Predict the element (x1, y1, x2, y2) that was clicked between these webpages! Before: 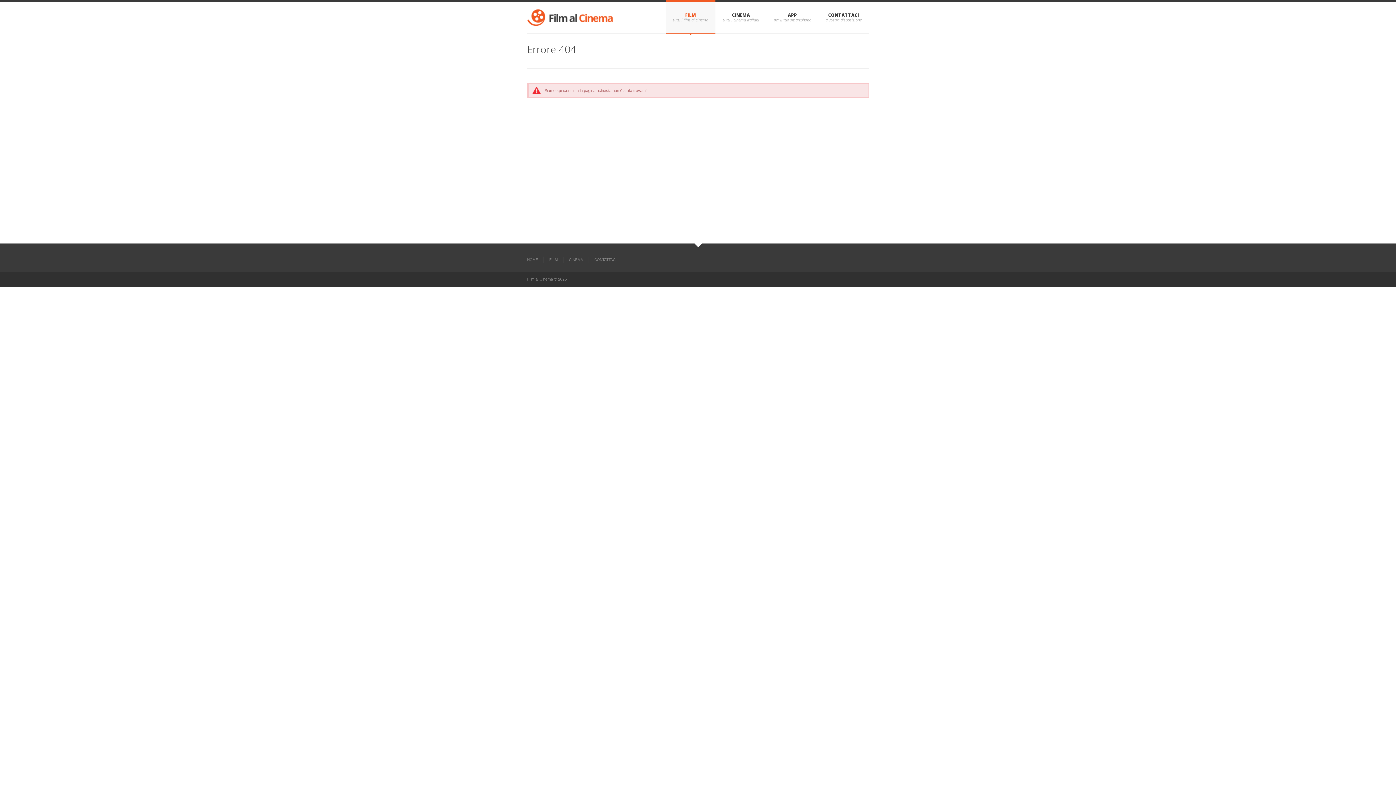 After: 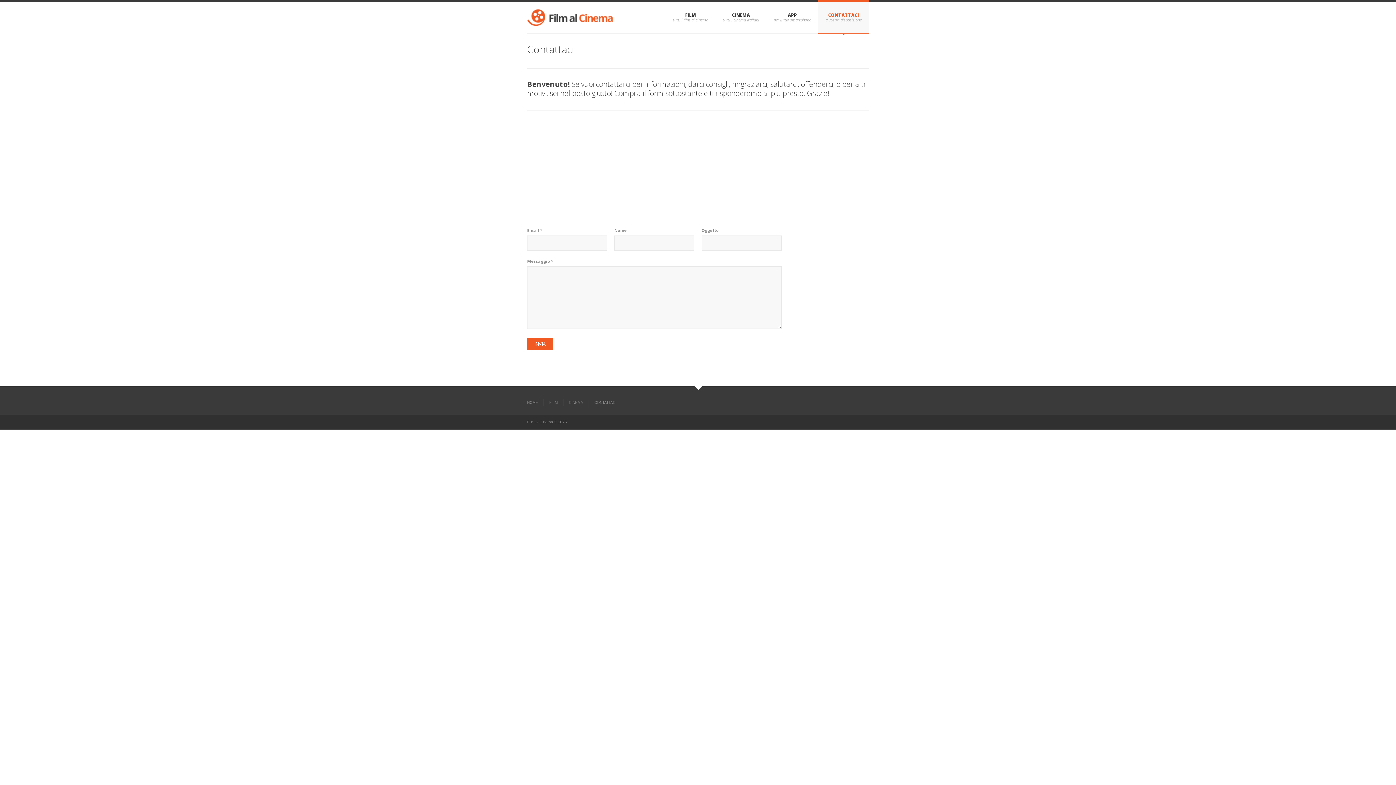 Action: label: CONTATTACI bbox: (818, 0, 869, 33)